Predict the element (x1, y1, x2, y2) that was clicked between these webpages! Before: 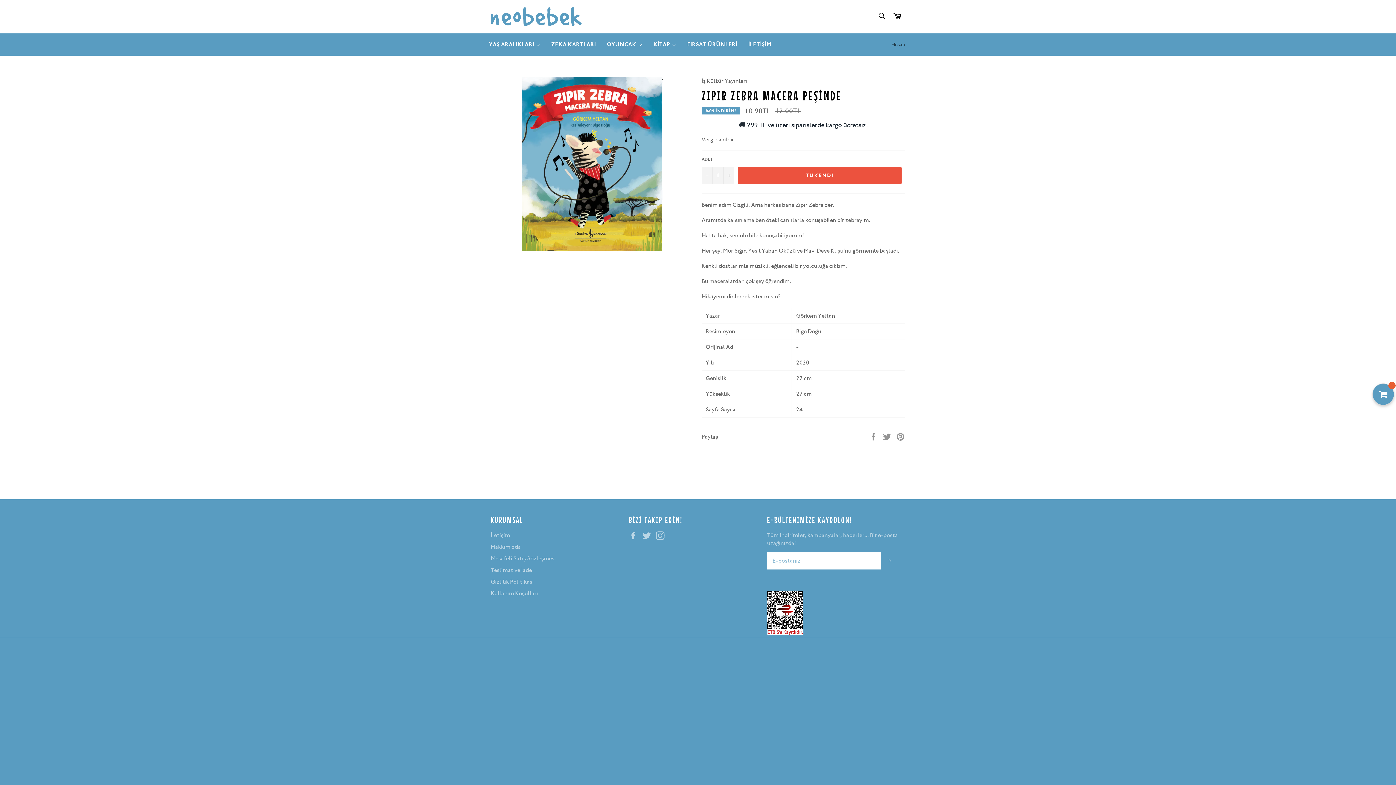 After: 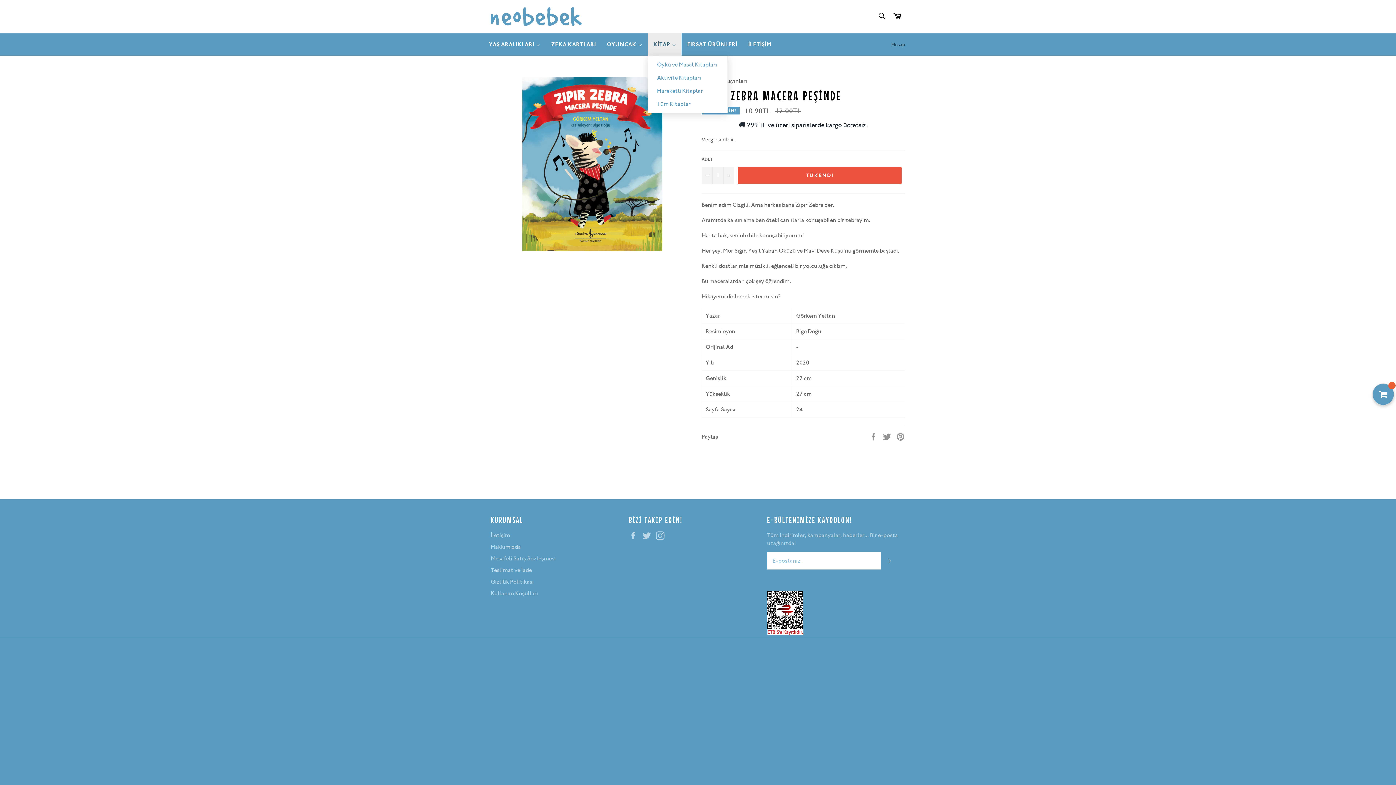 Action: bbox: (648, 33, 681, 55) label: KİTAP